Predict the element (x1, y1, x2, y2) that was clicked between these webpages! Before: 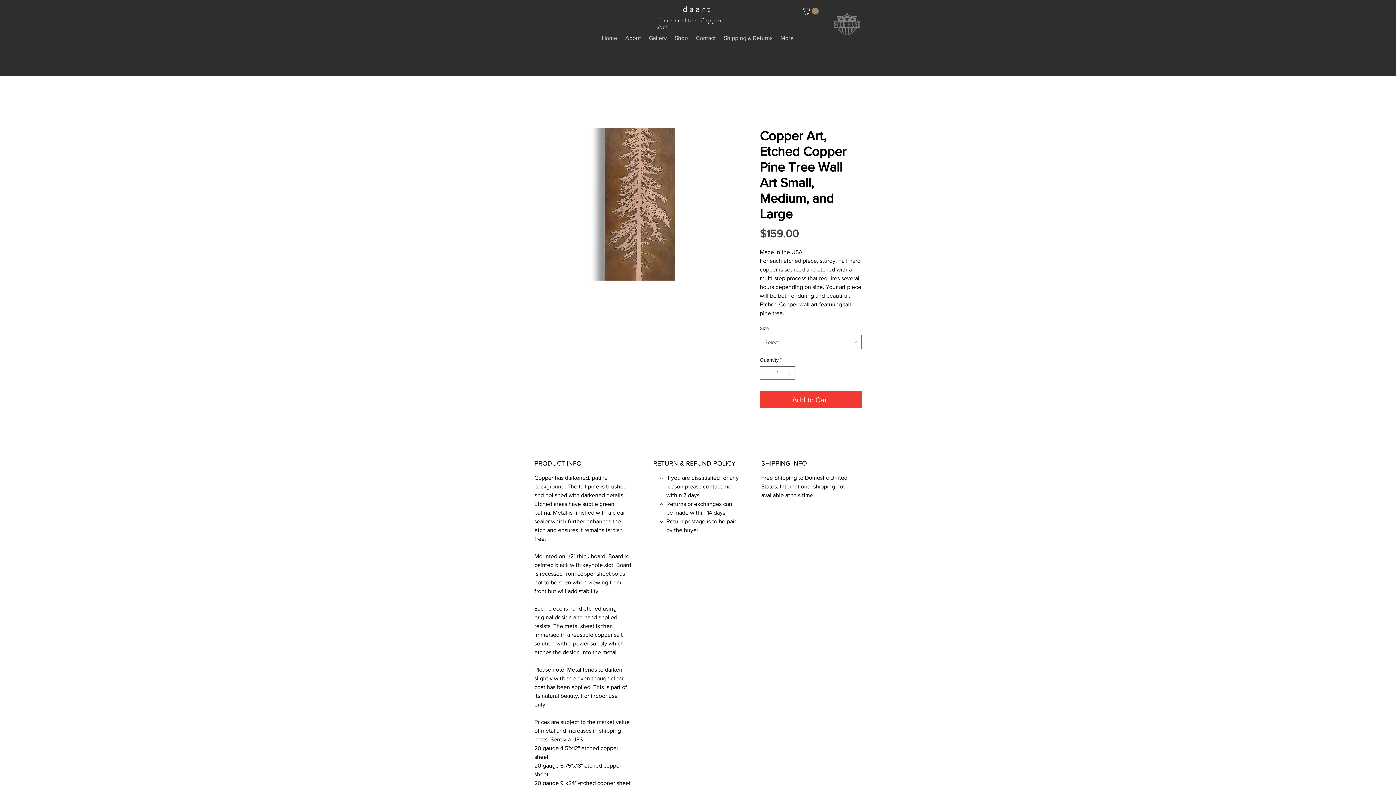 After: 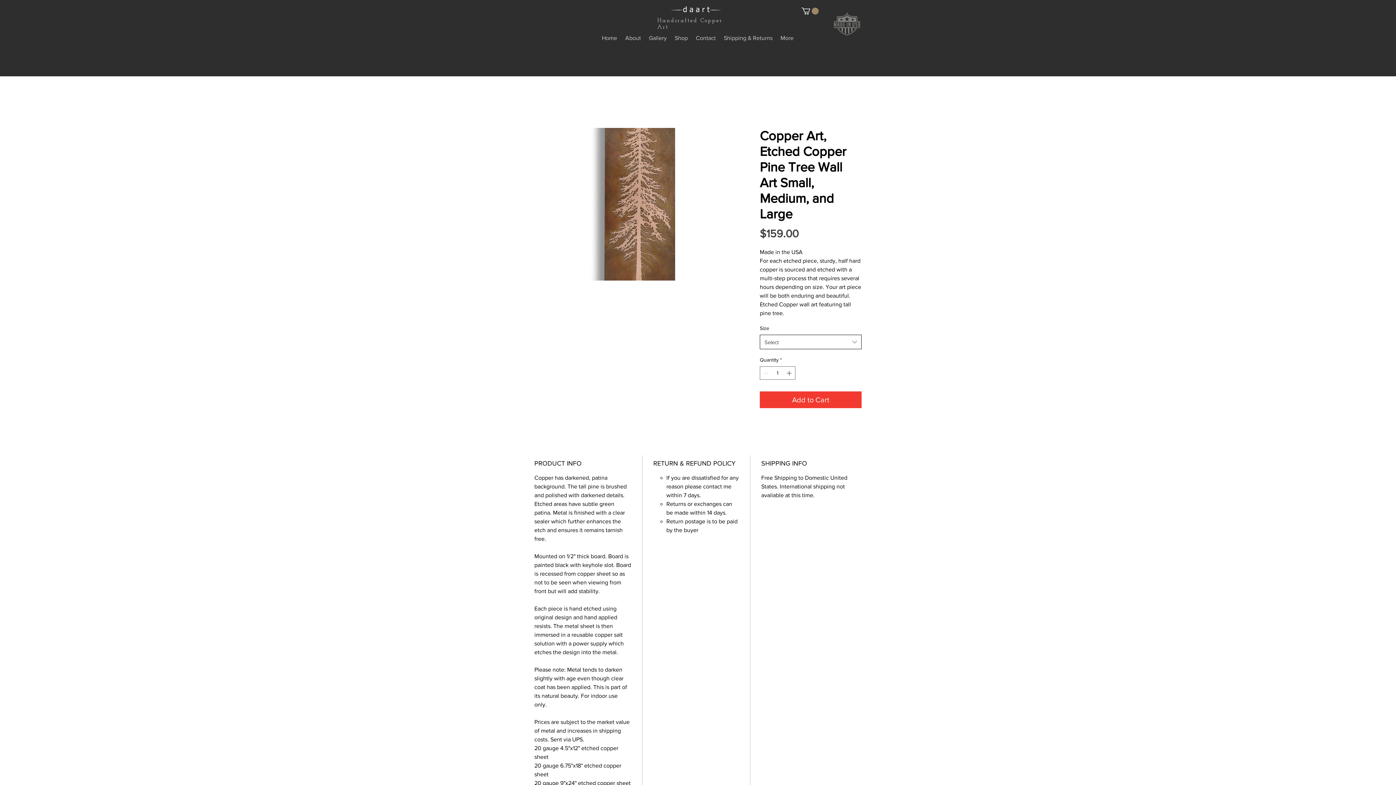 Action: label: Select bbox: (760, 334, 861, 349)